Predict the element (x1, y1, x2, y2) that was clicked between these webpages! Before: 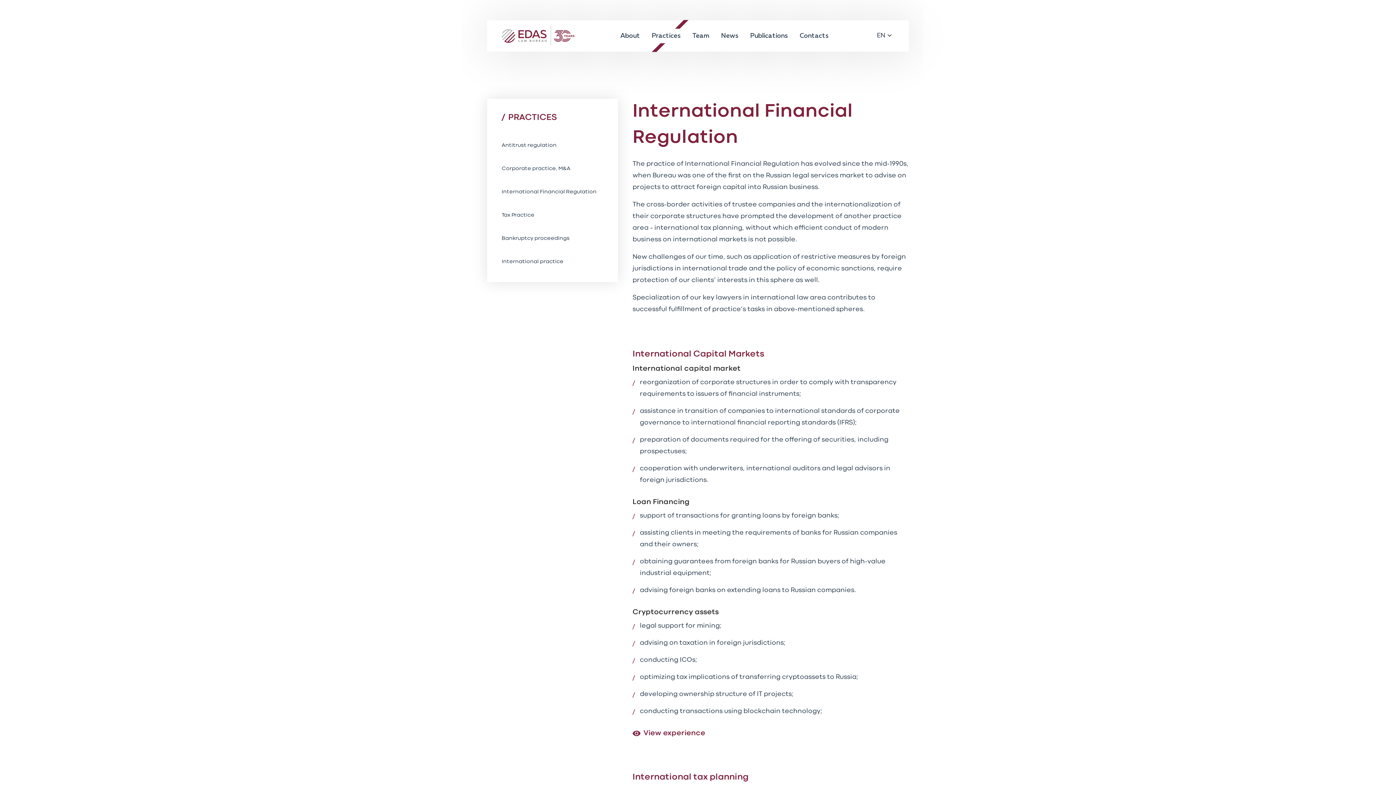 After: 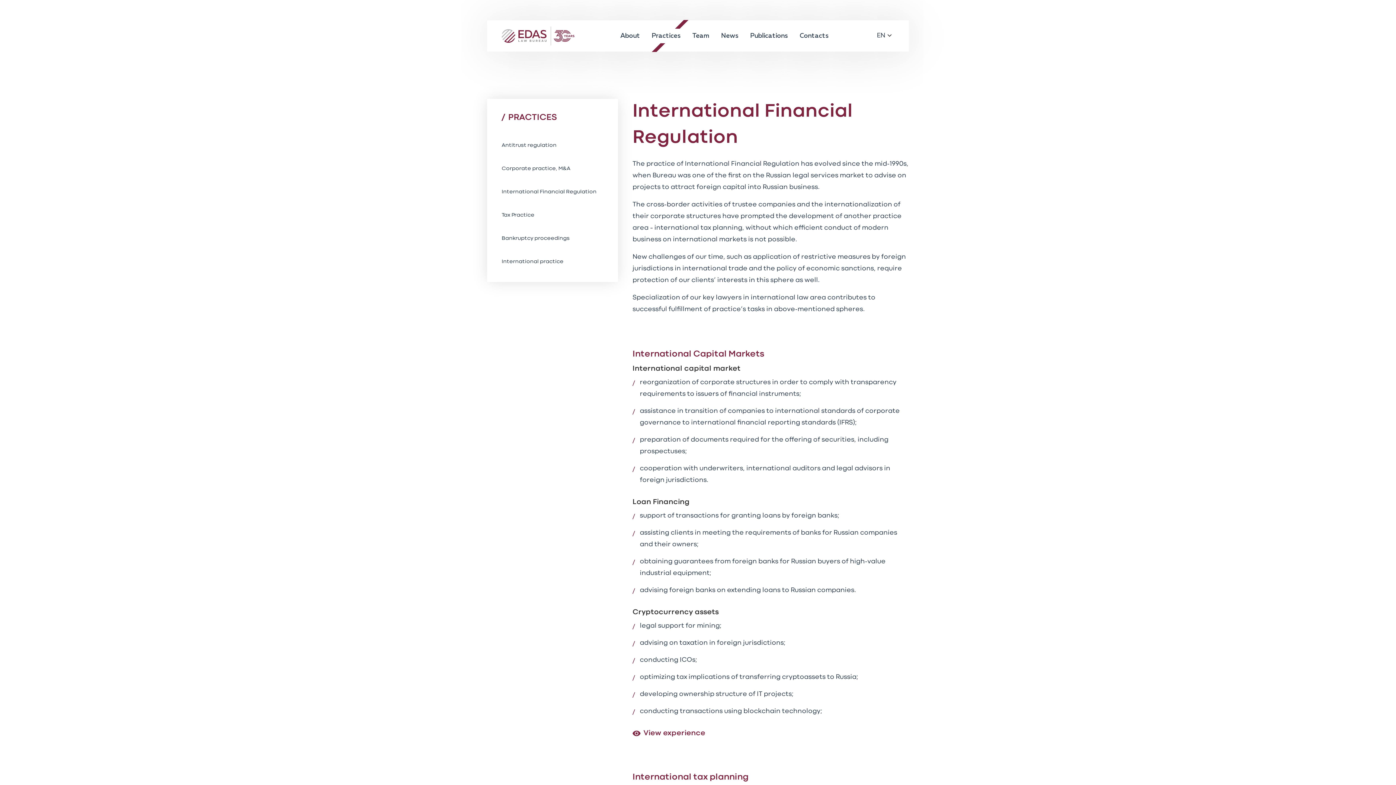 Action: bbox: (487, 180, 618, 203) label: International Financial Regulation